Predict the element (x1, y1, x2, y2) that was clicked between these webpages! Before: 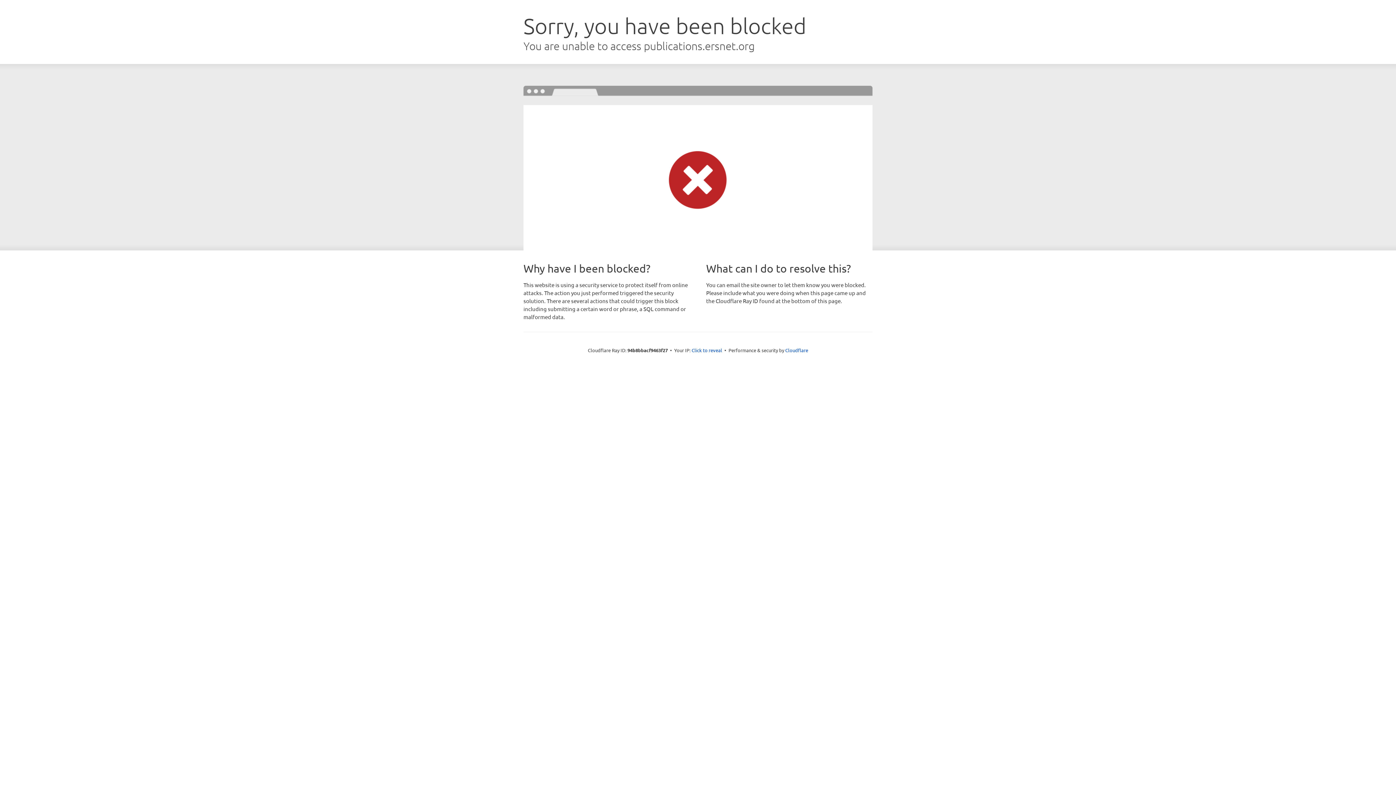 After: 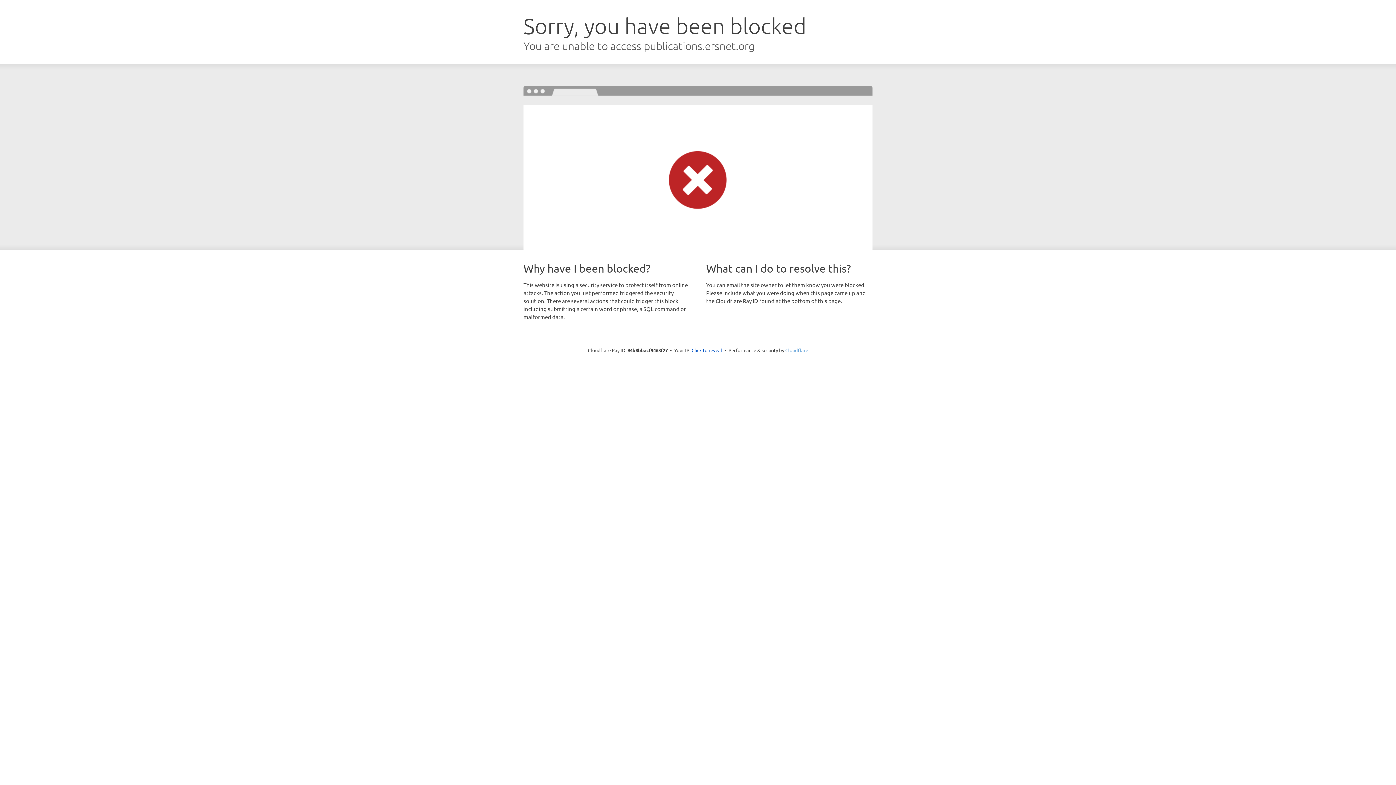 Action: bbox: (785, 347, 808, 353) label: Cloudflare